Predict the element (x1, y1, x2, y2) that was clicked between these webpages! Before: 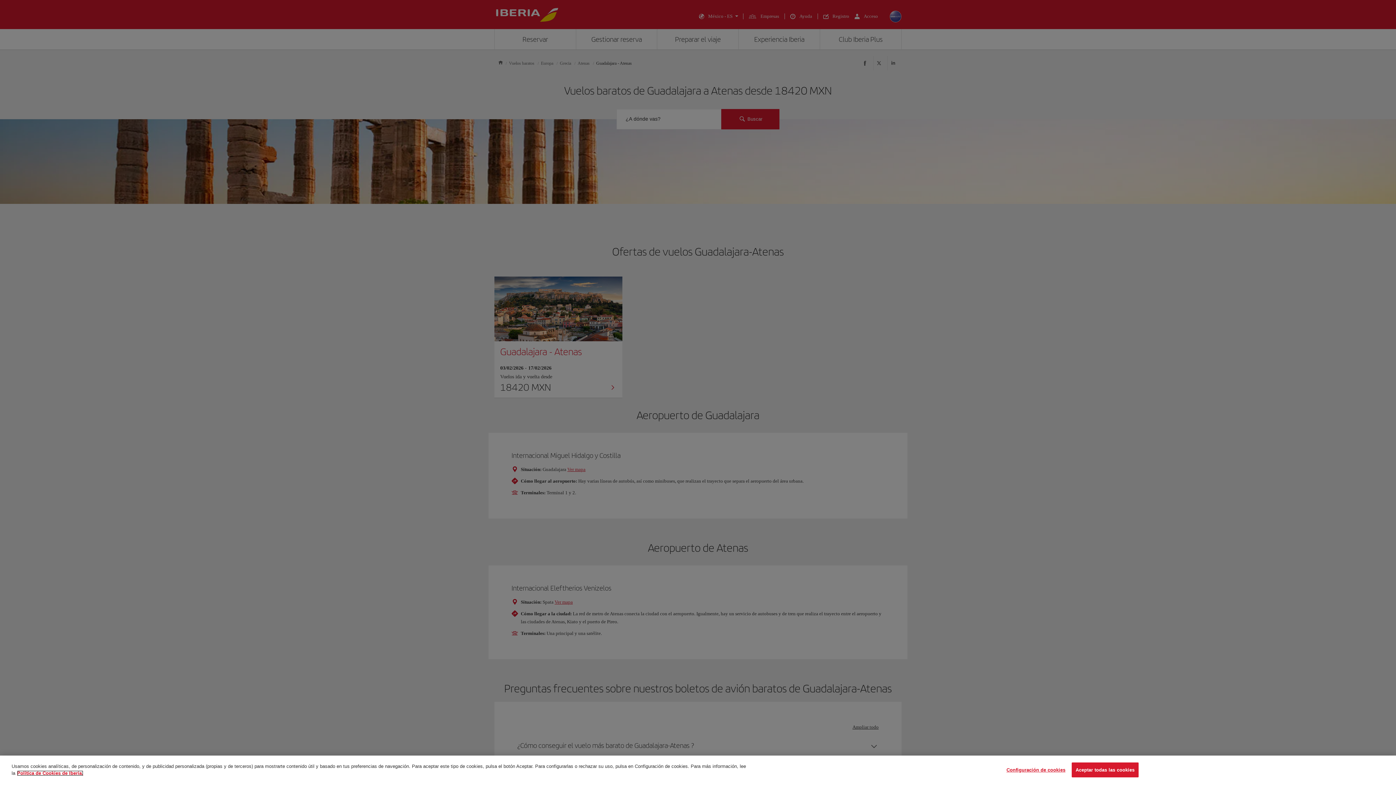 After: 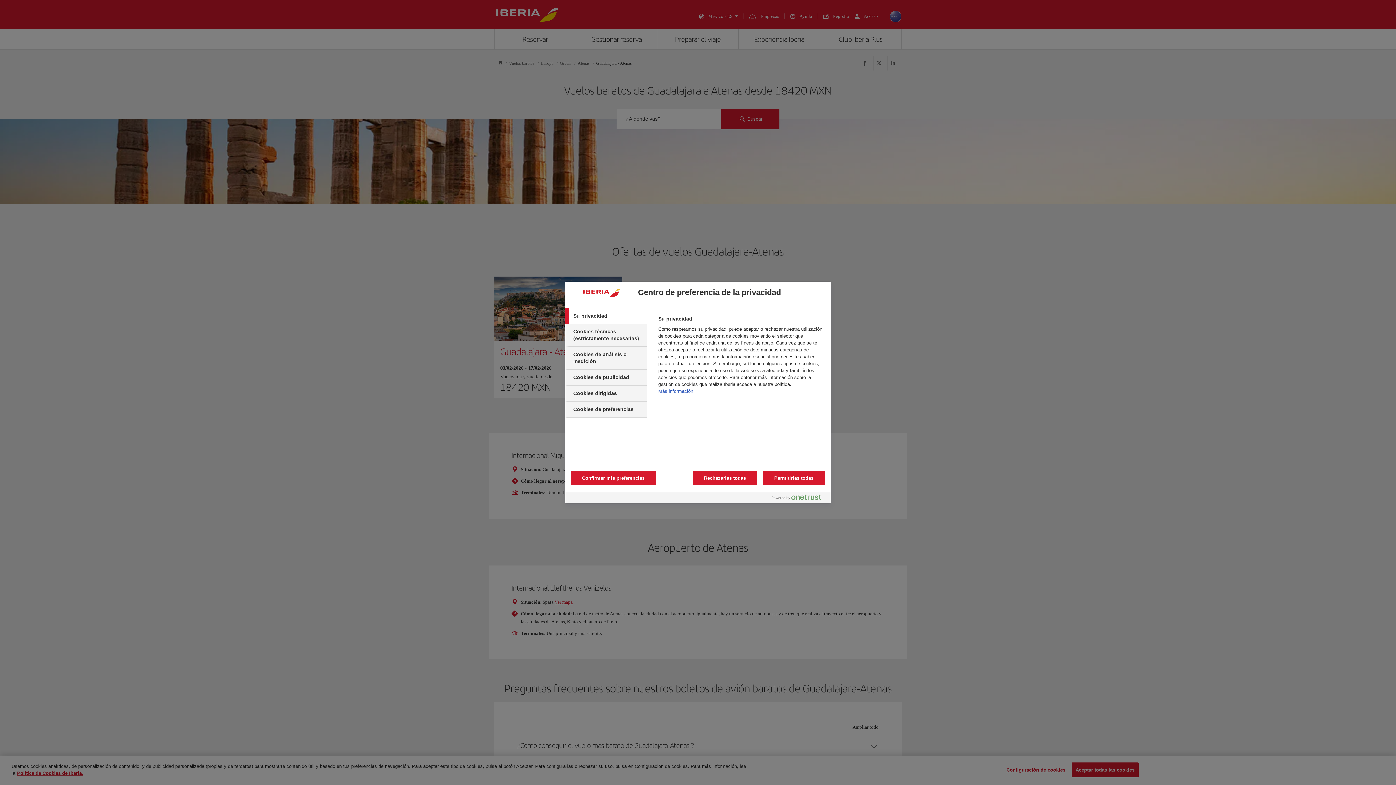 Action: bbox: (1006, 763, 1065, 777) label: Configuración de cookies